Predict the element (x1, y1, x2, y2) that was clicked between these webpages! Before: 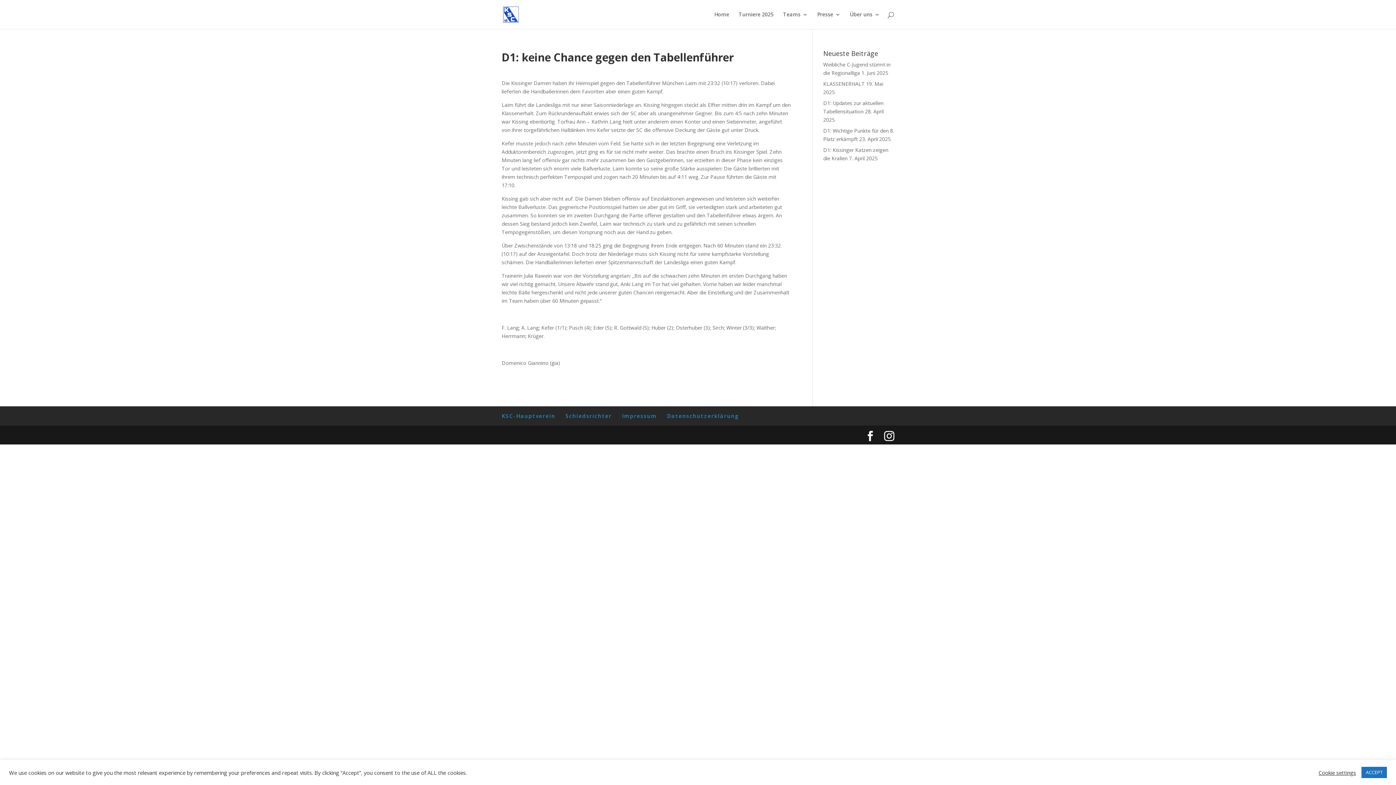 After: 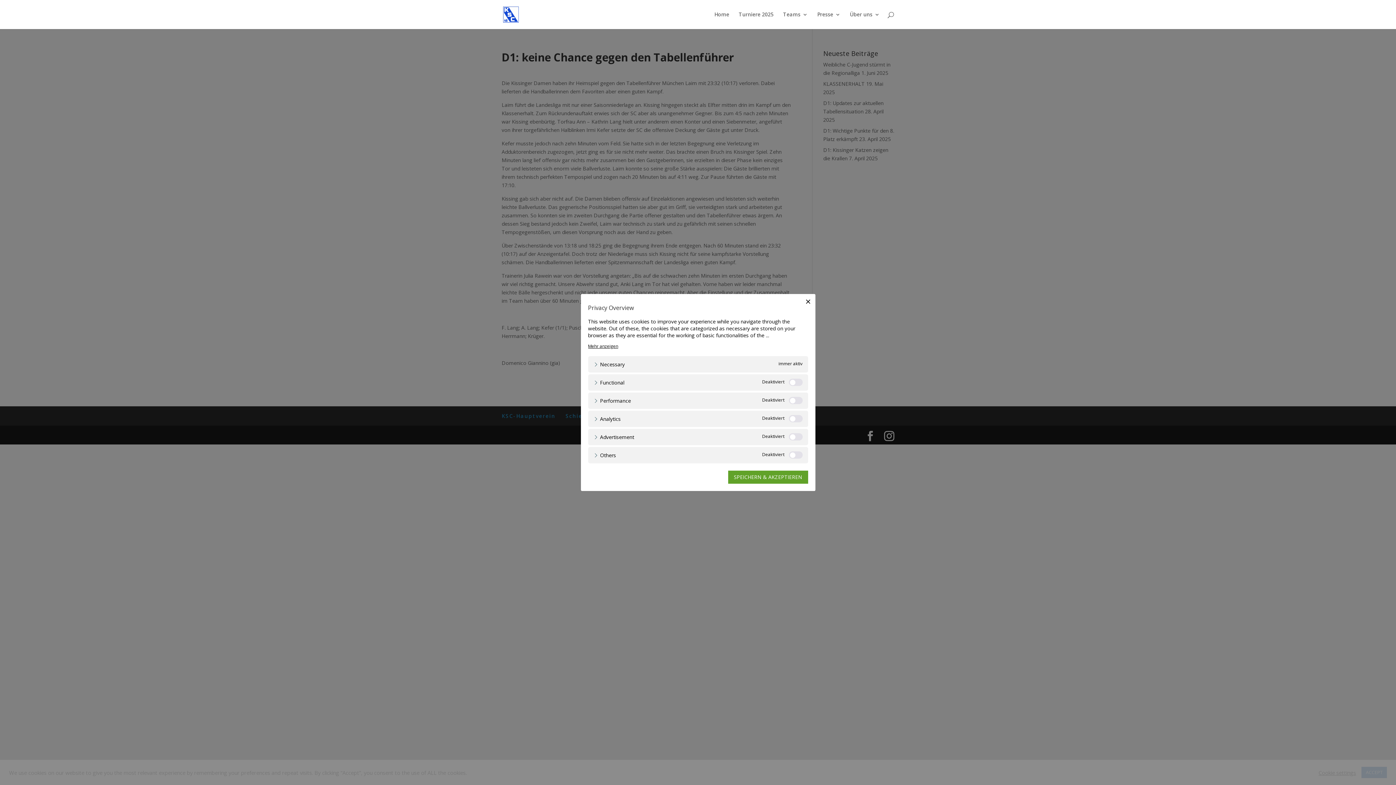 Action: bbox: (1318, 769, 1356, 776) label: Cookie settings